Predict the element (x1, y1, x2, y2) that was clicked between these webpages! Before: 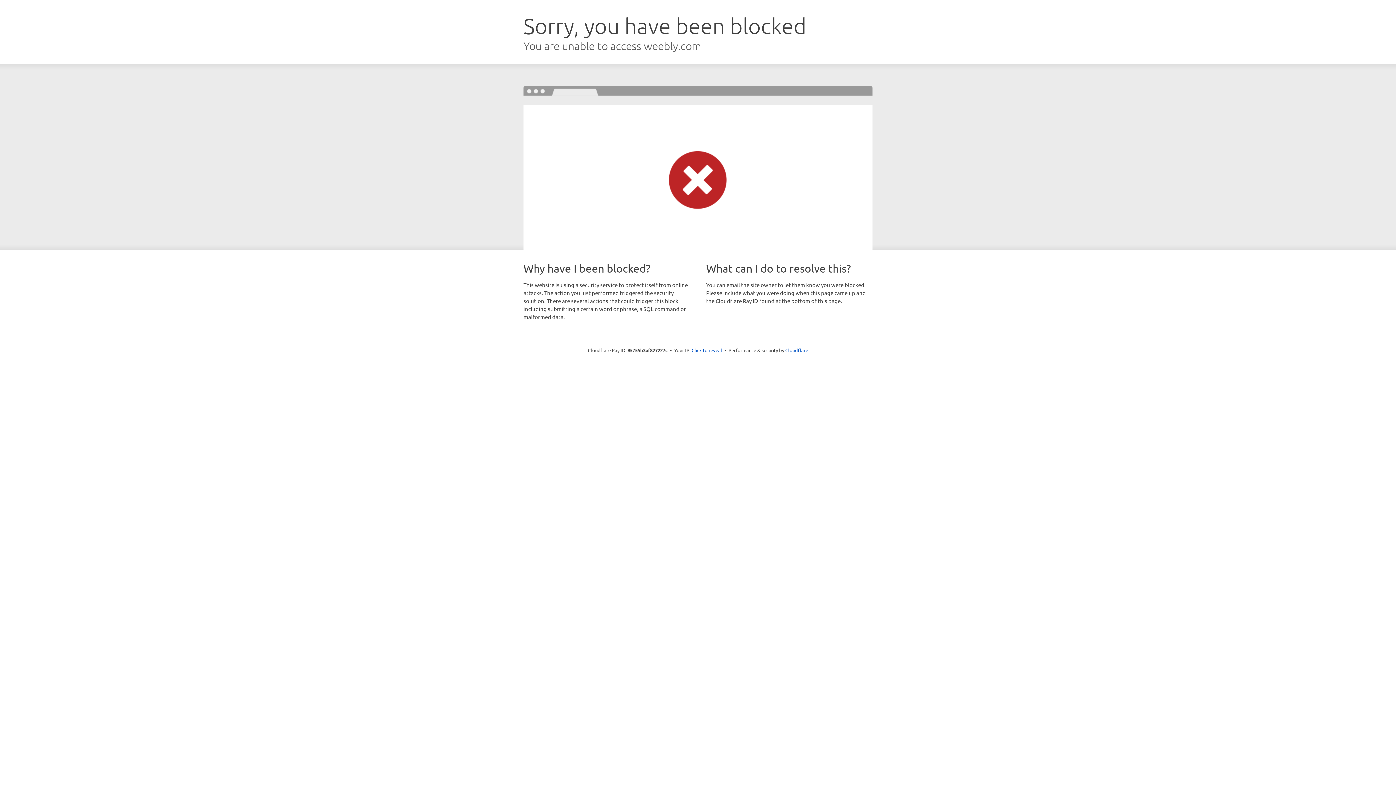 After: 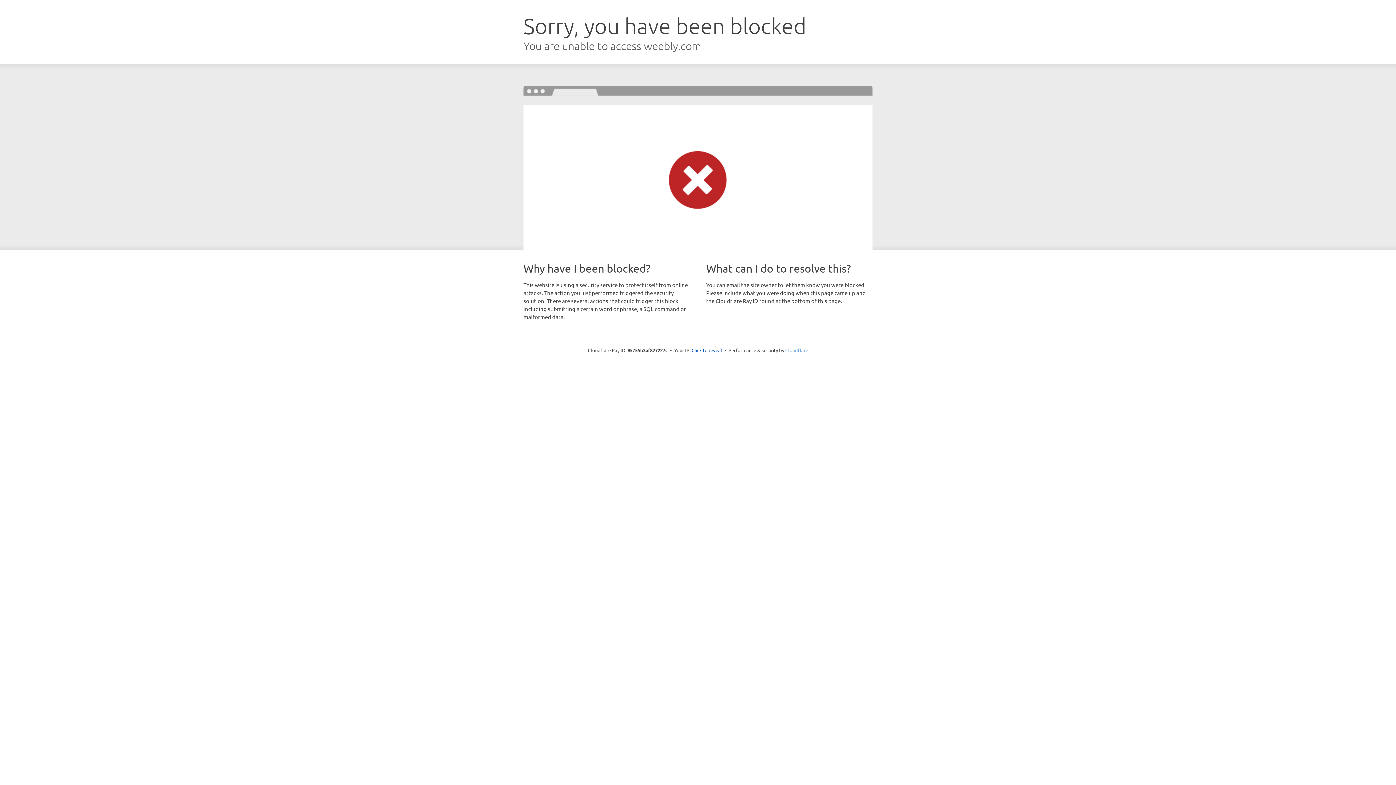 Action: bbox: (785, 347, 808, 353) label: Cloudflare